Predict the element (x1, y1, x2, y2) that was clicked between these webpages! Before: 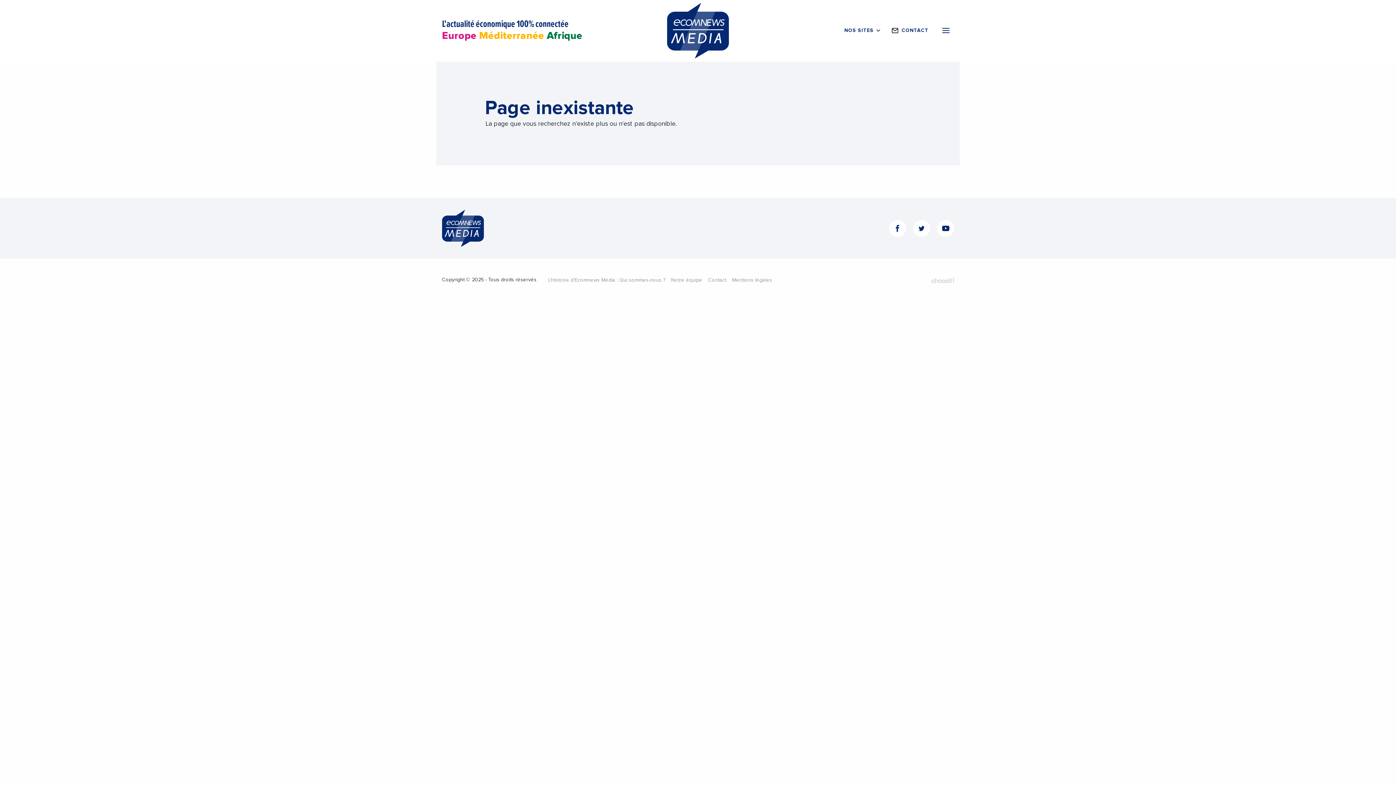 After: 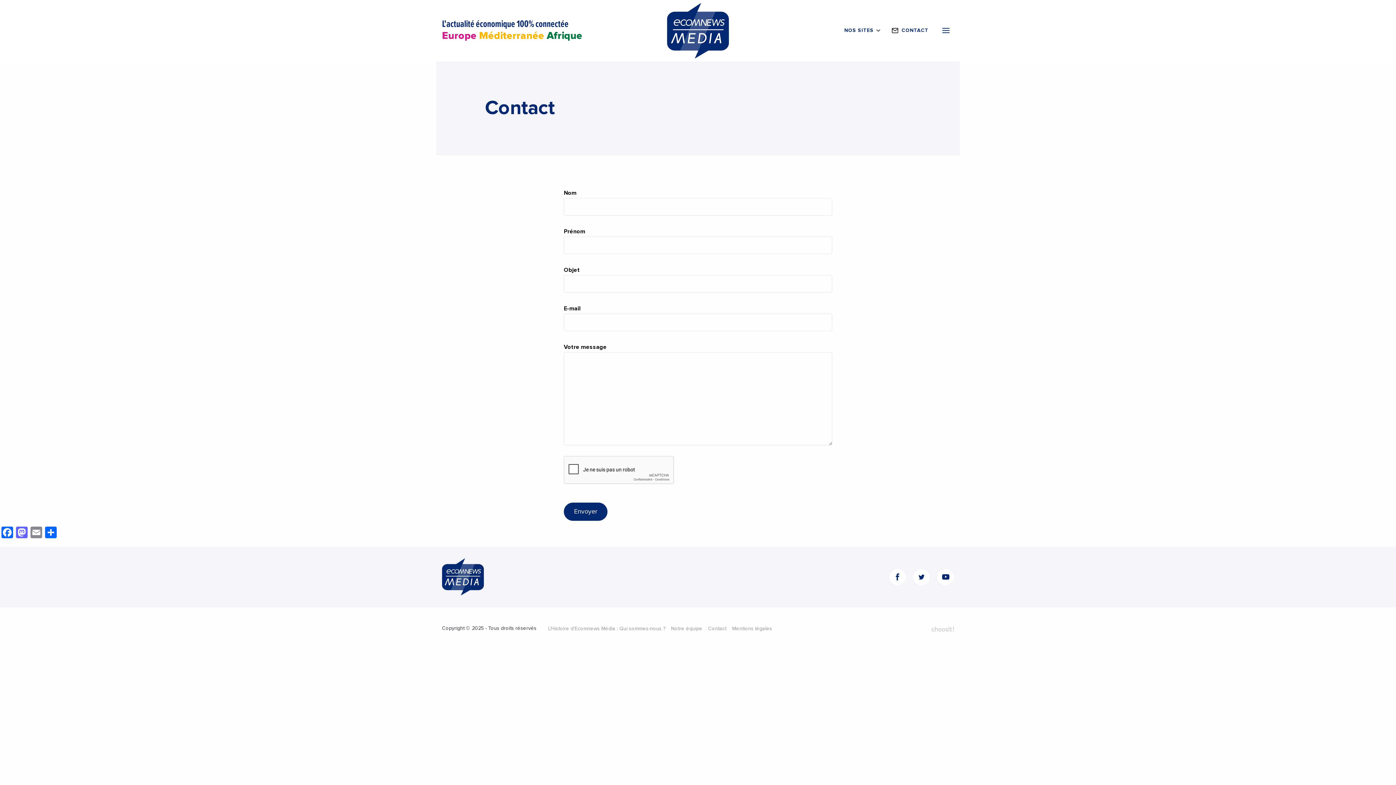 Action: label: Contact bbox: (708, 277, 726, 282)